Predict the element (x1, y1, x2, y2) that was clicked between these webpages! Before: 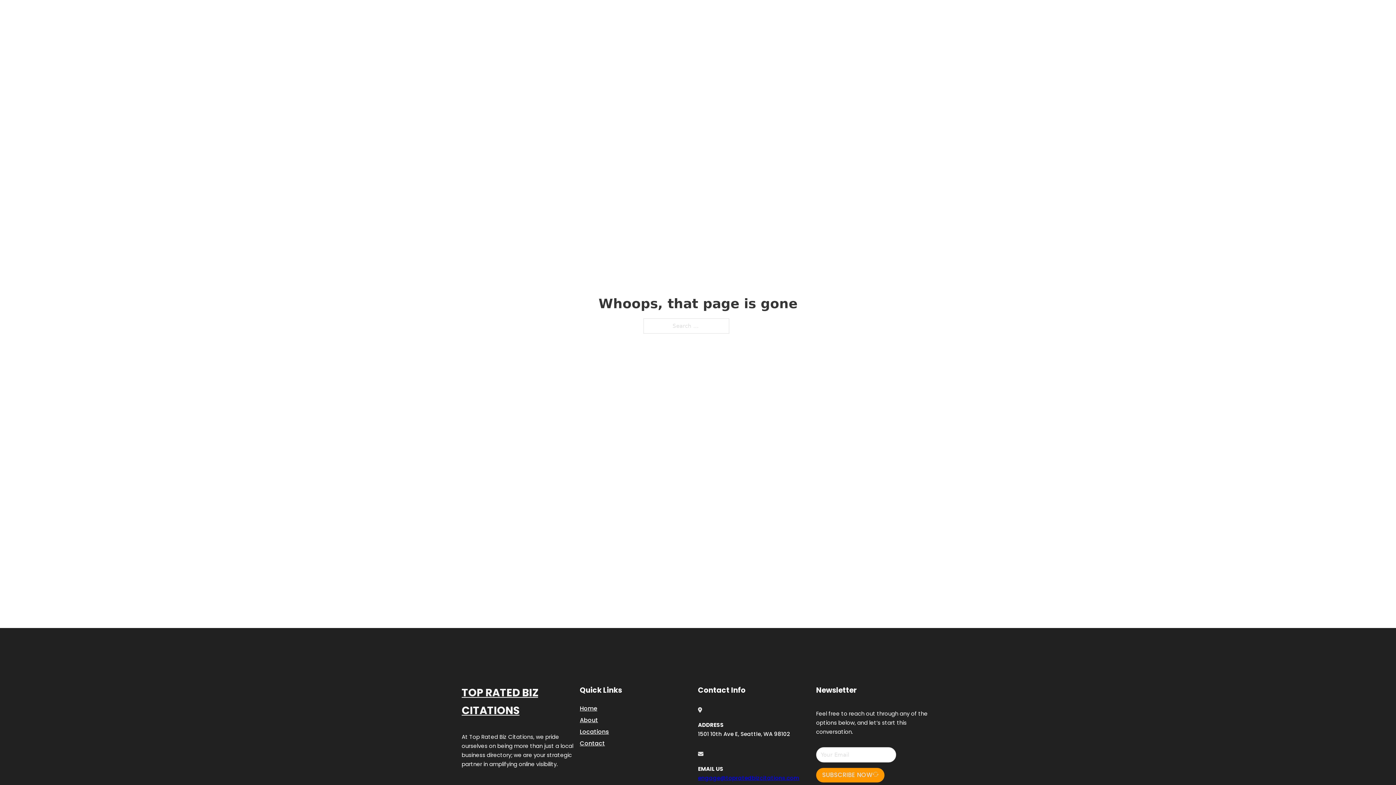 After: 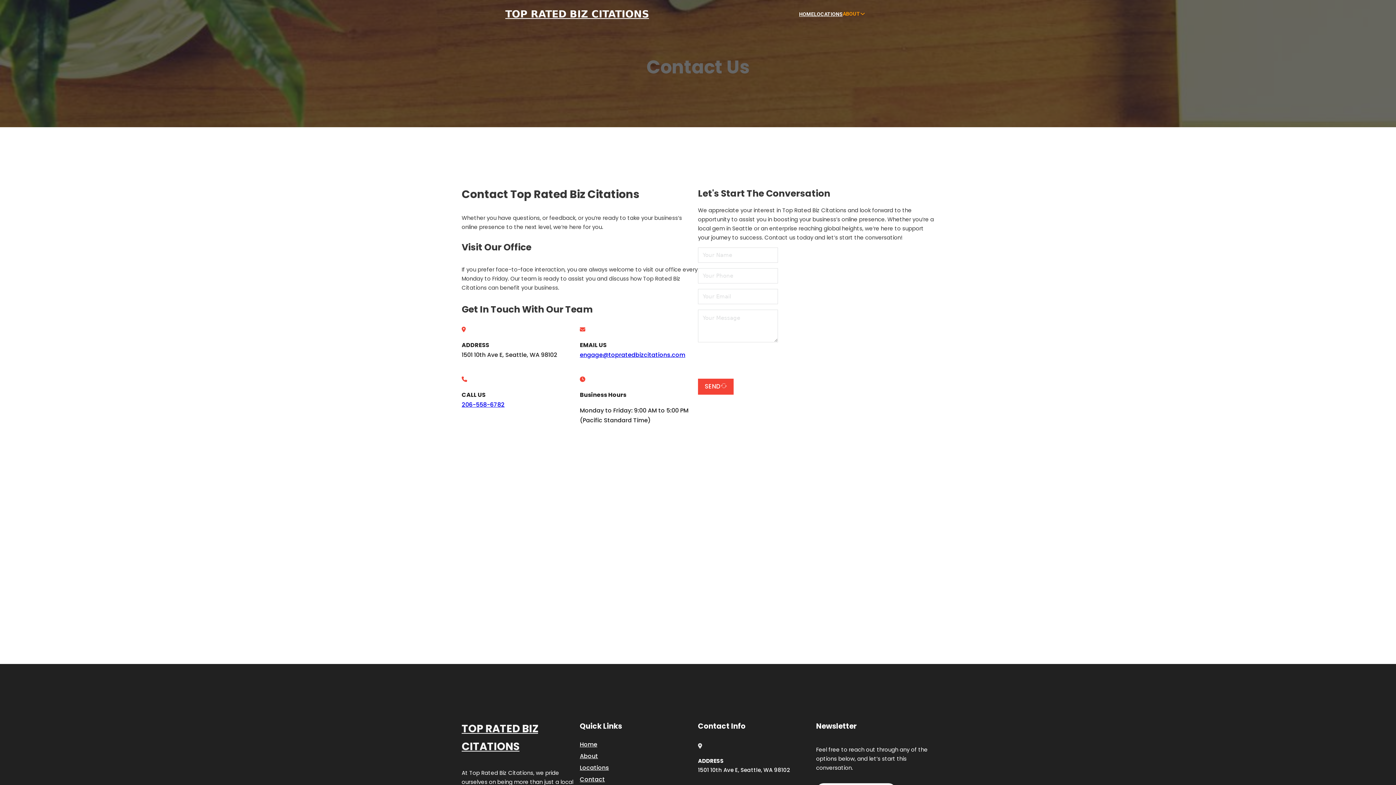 Action: label: Contact bbox: (580, 738, 605, 748)